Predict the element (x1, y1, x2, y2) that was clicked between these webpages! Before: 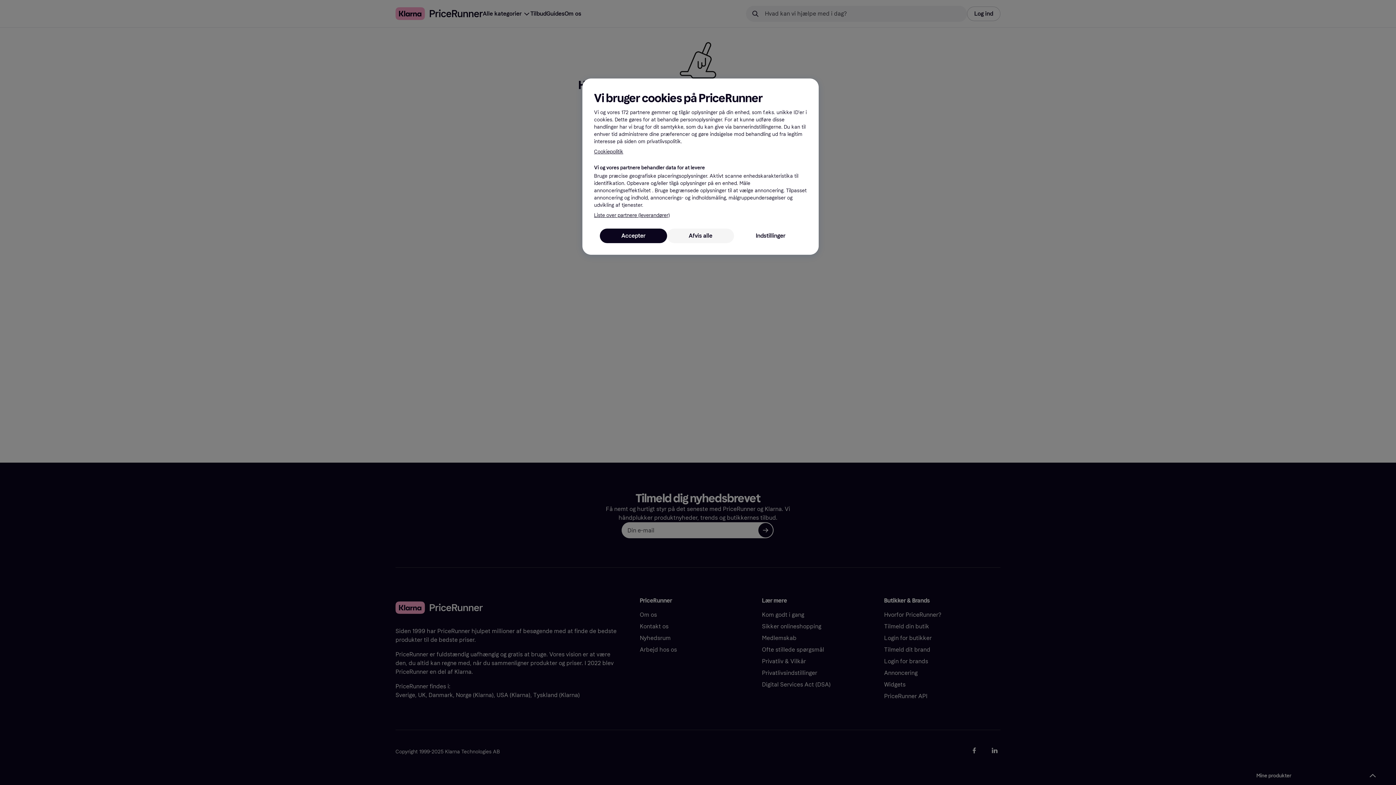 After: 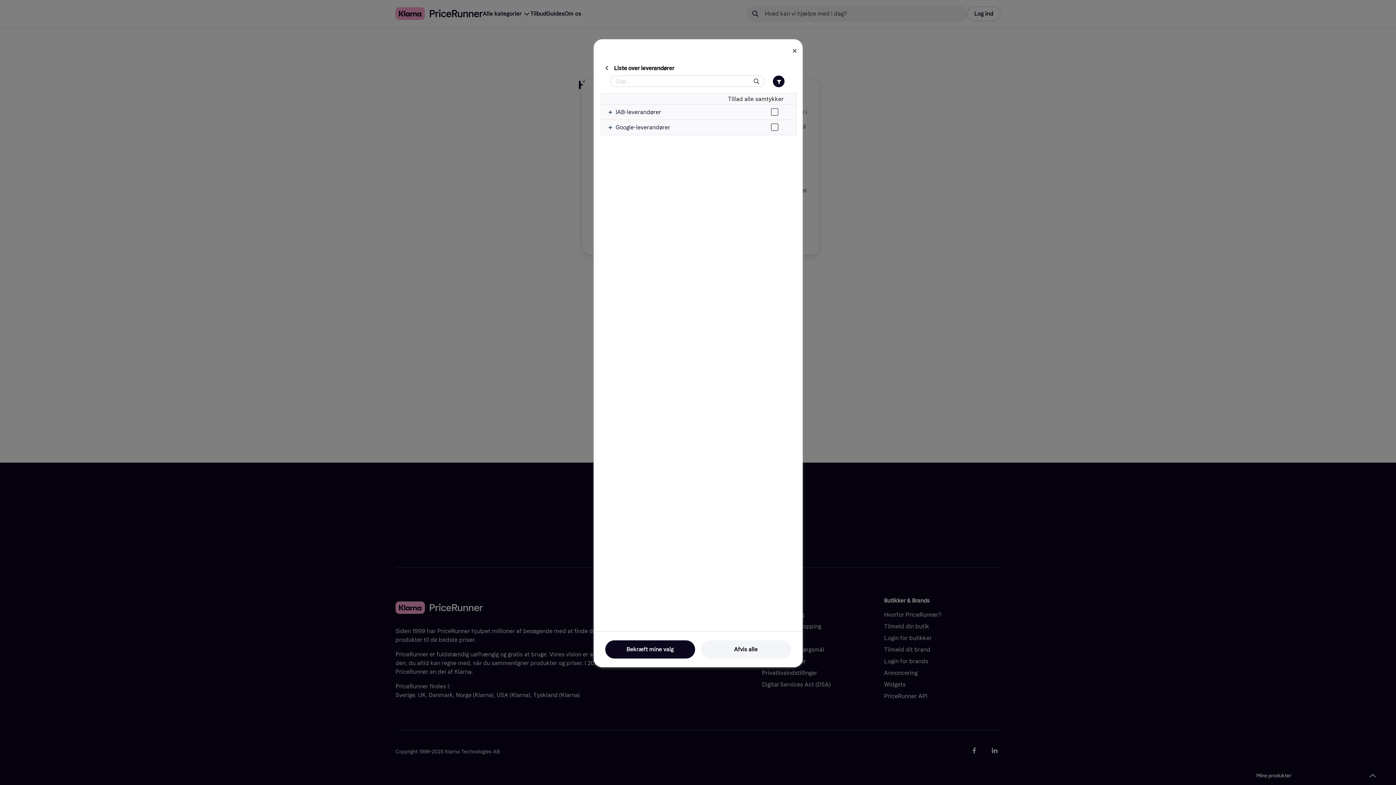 Action: label: Liste over partnere (leverandører) bbox: (594, 212, 669, 219)